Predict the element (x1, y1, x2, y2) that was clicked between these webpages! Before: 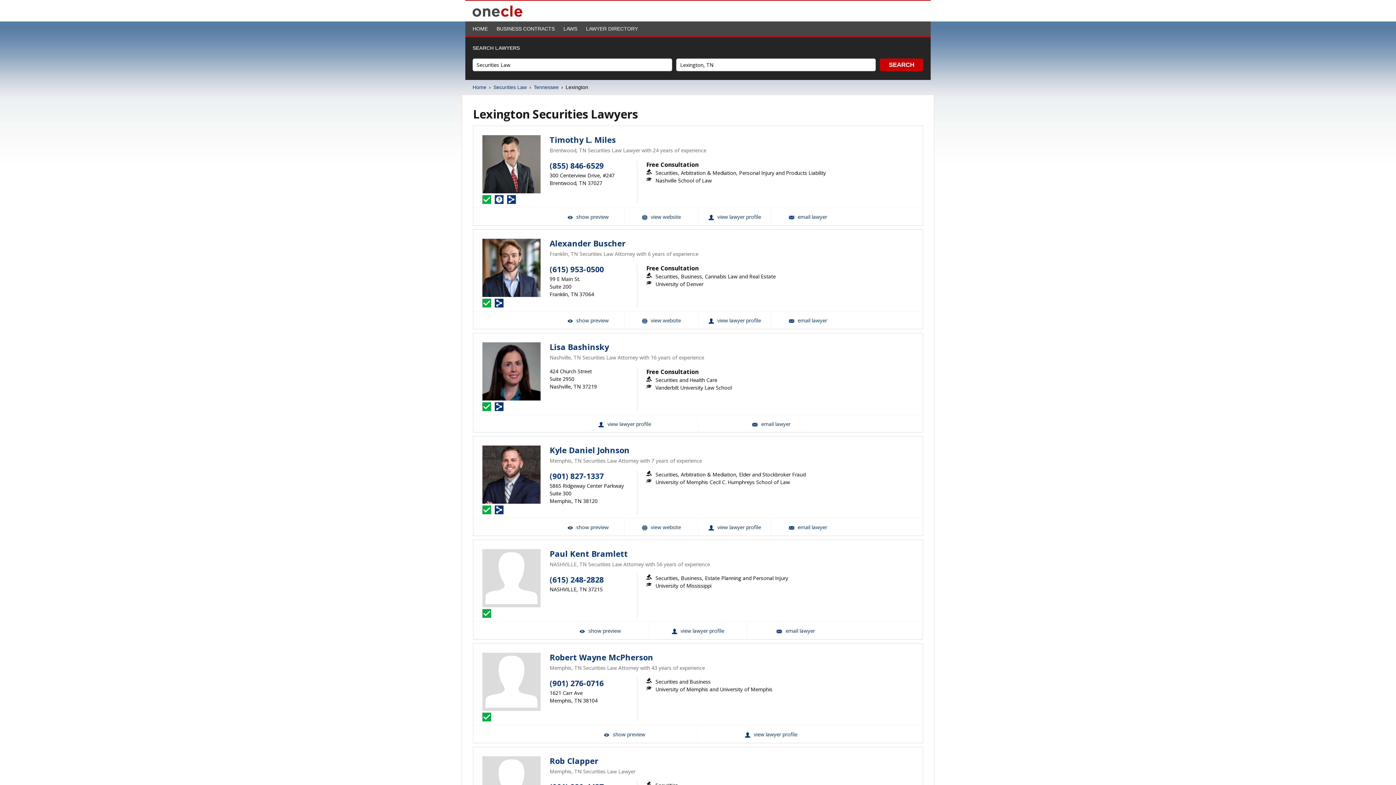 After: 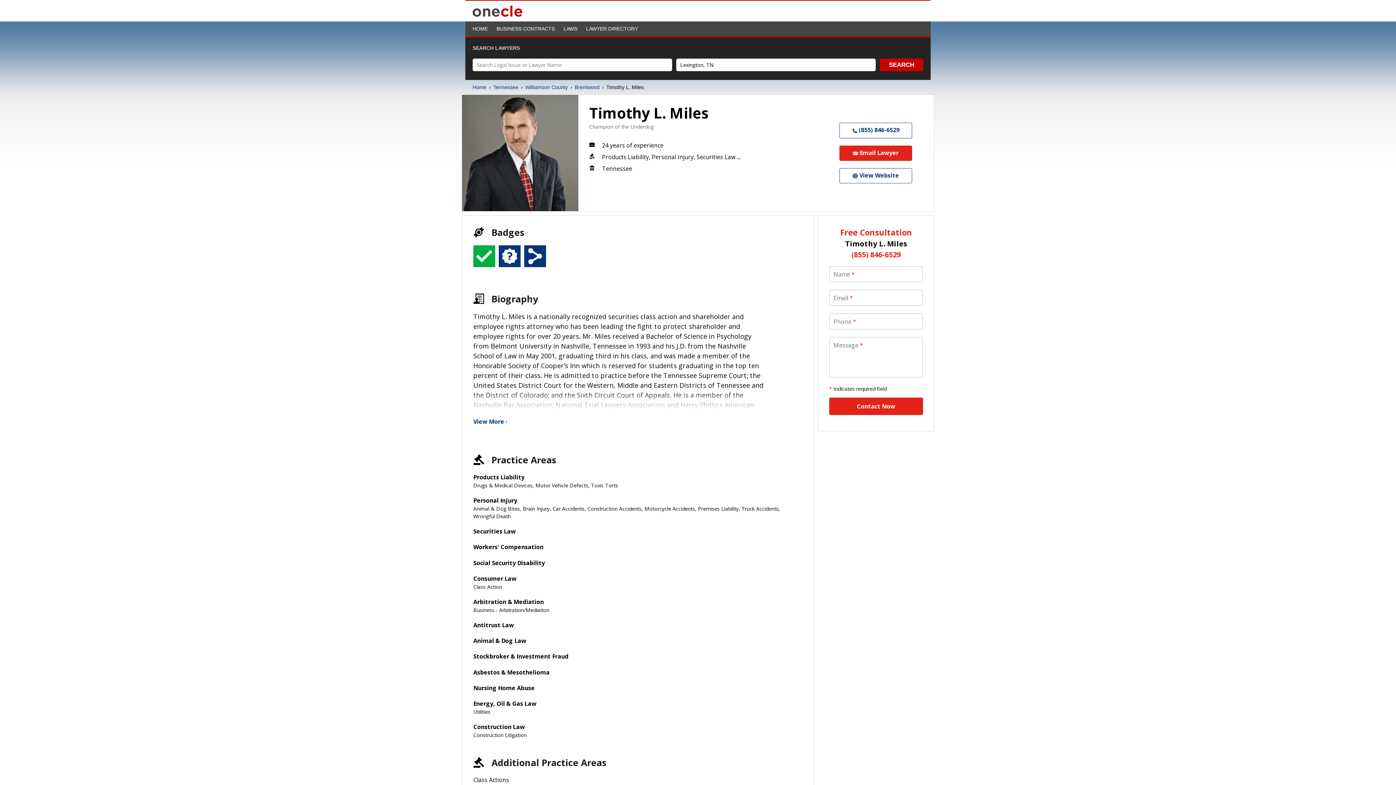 Action: label: Timothy L. Miles bbox: (549, 135, 616, 144)